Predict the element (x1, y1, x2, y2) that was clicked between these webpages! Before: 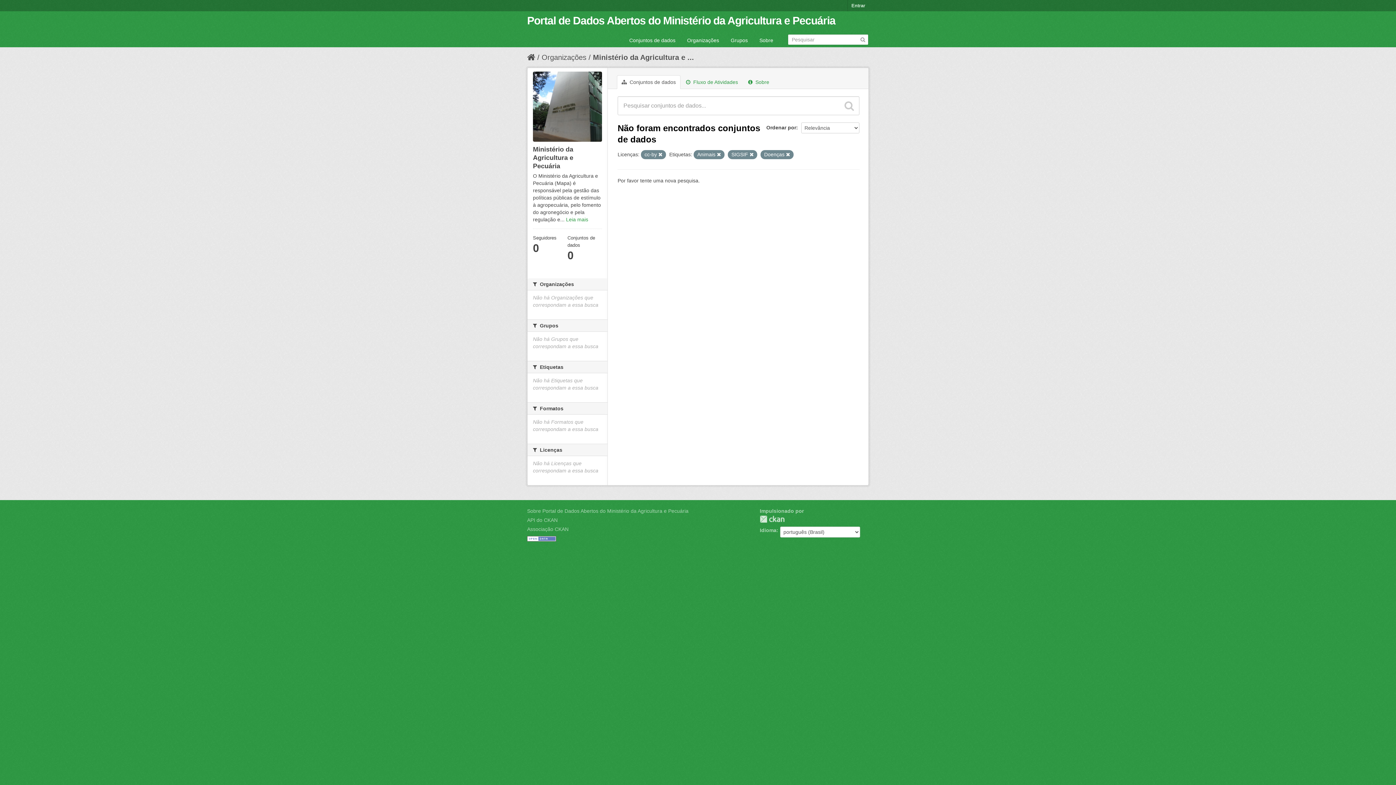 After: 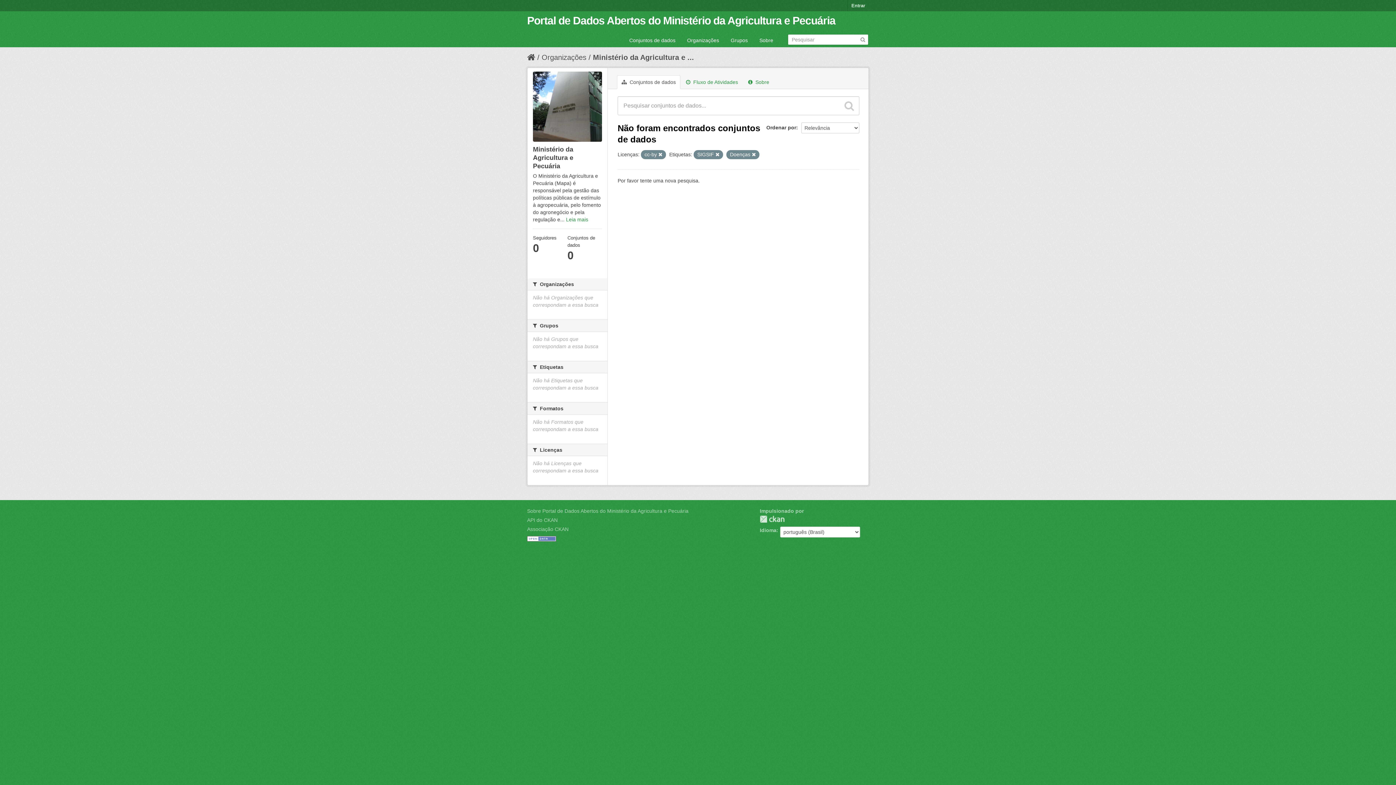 Action: bbox: (717, 152, 721, 157)